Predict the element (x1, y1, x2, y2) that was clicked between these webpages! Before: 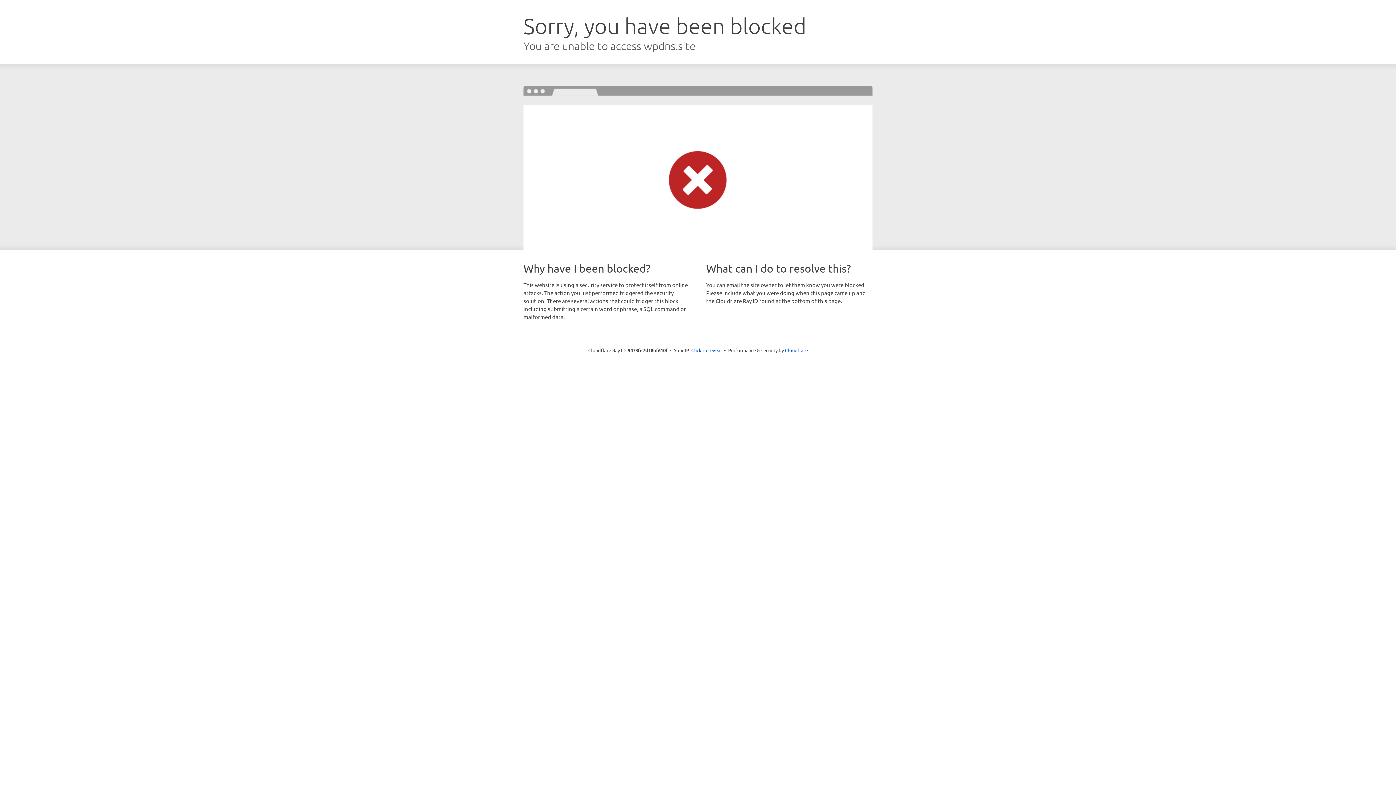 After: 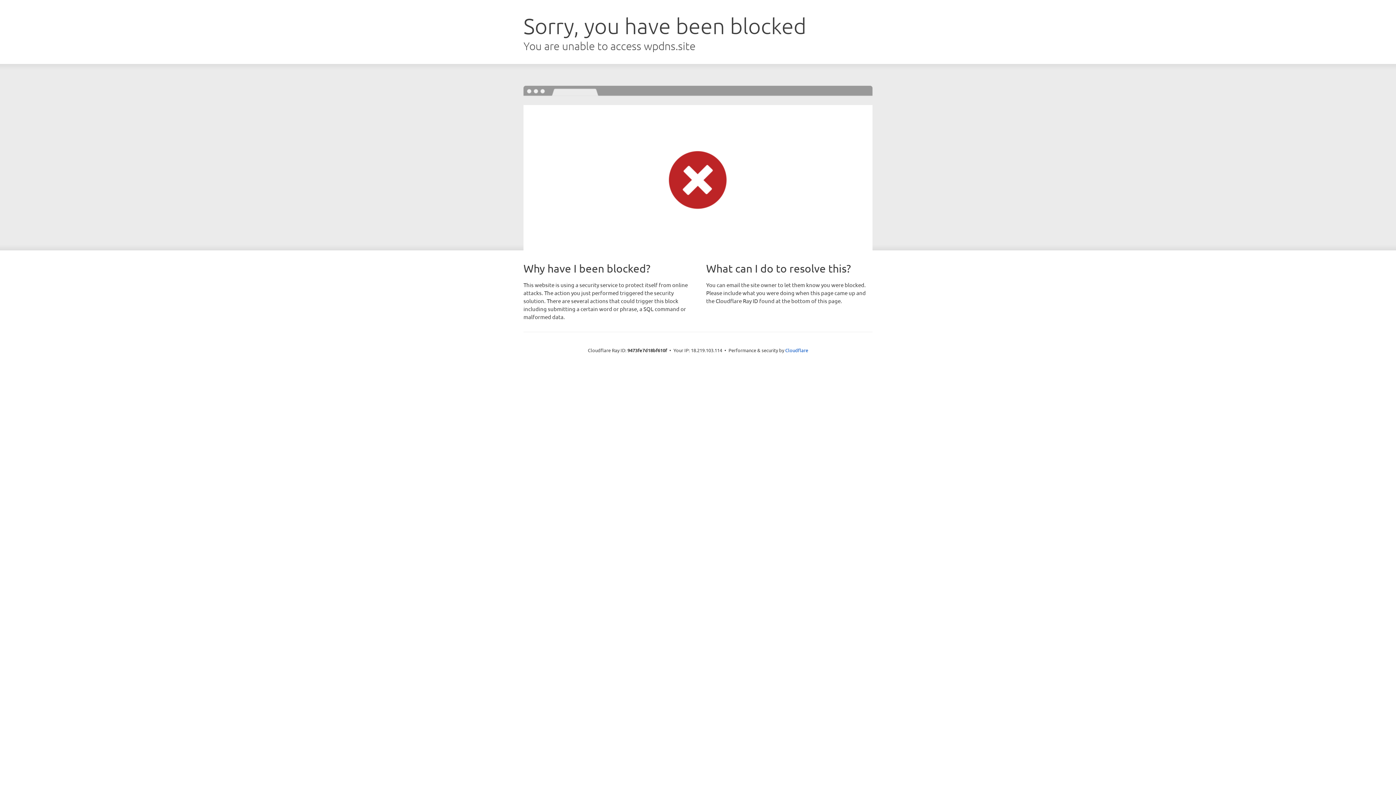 Action: bbox: (691, 346, 722, 353) label: Click to reveal